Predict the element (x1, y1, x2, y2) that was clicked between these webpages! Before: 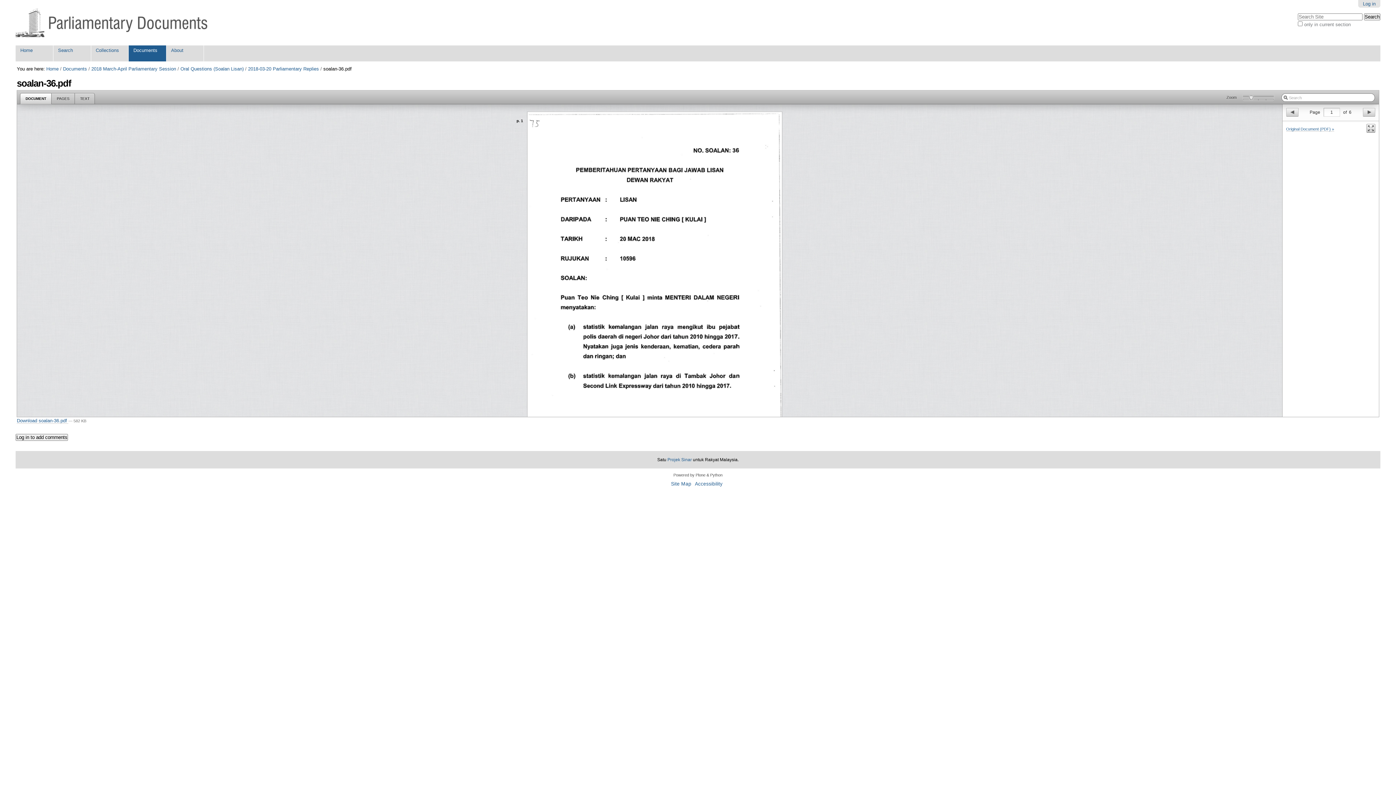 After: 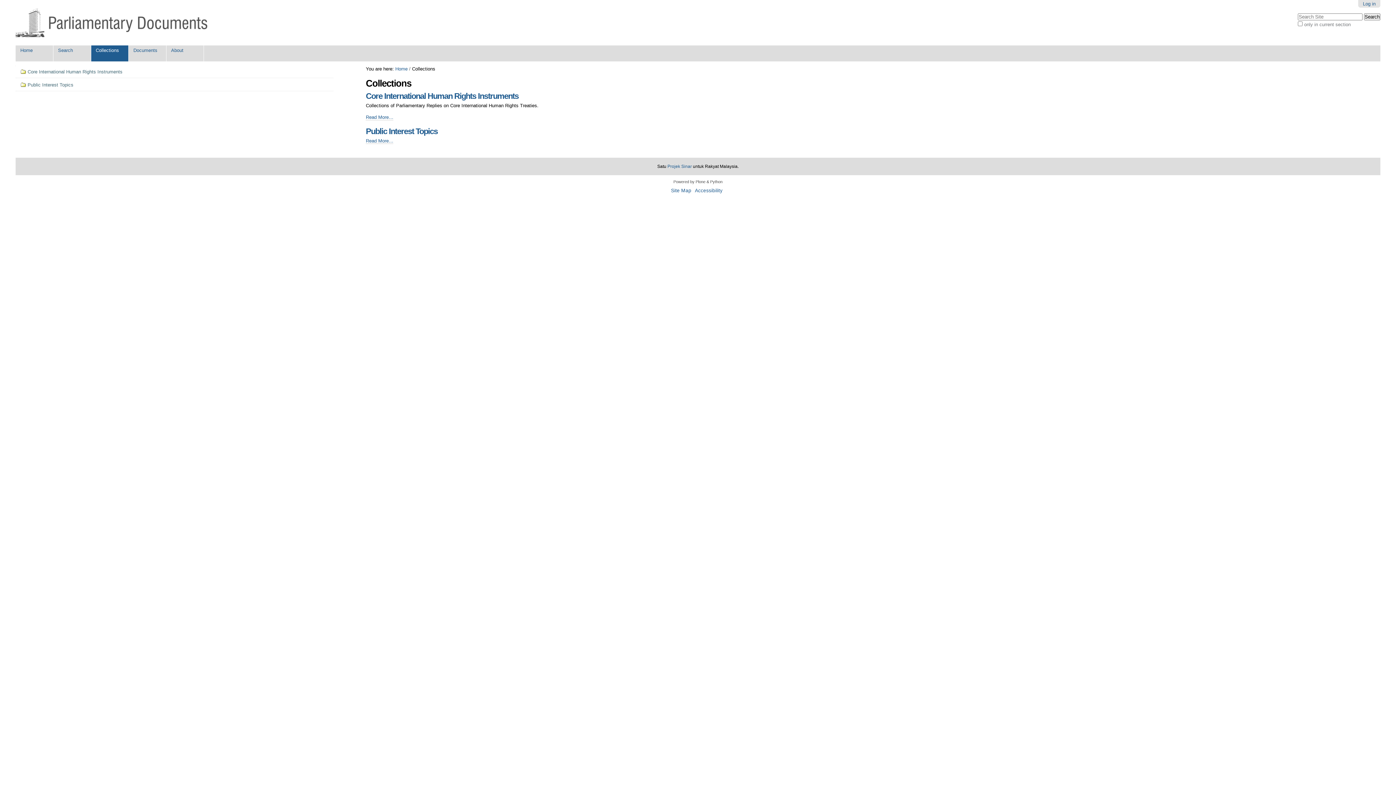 Action: bbox: (91, 45, 128, 61) label: Collections